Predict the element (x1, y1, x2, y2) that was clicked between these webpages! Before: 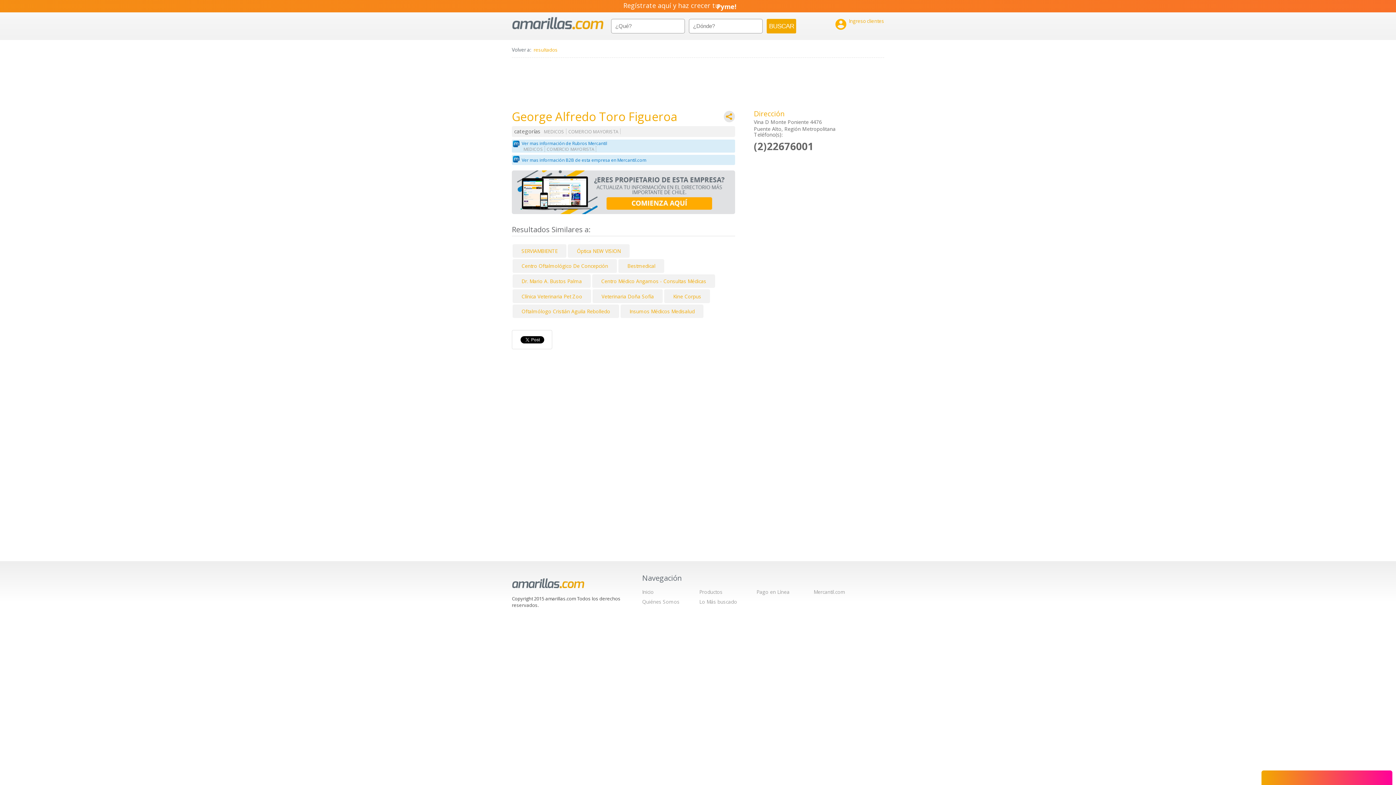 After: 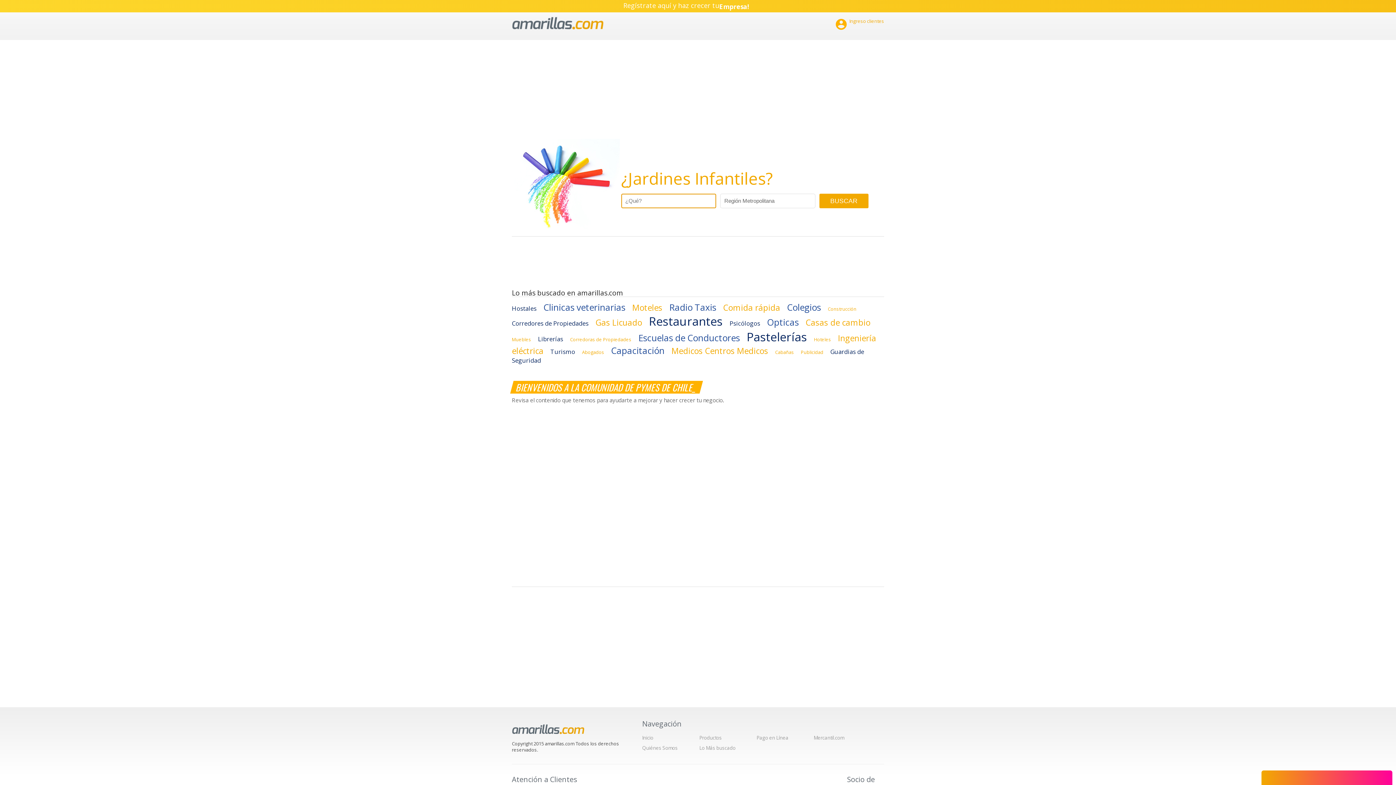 Action: label: amarillas.com bbox: (512, 12, 604, 34)